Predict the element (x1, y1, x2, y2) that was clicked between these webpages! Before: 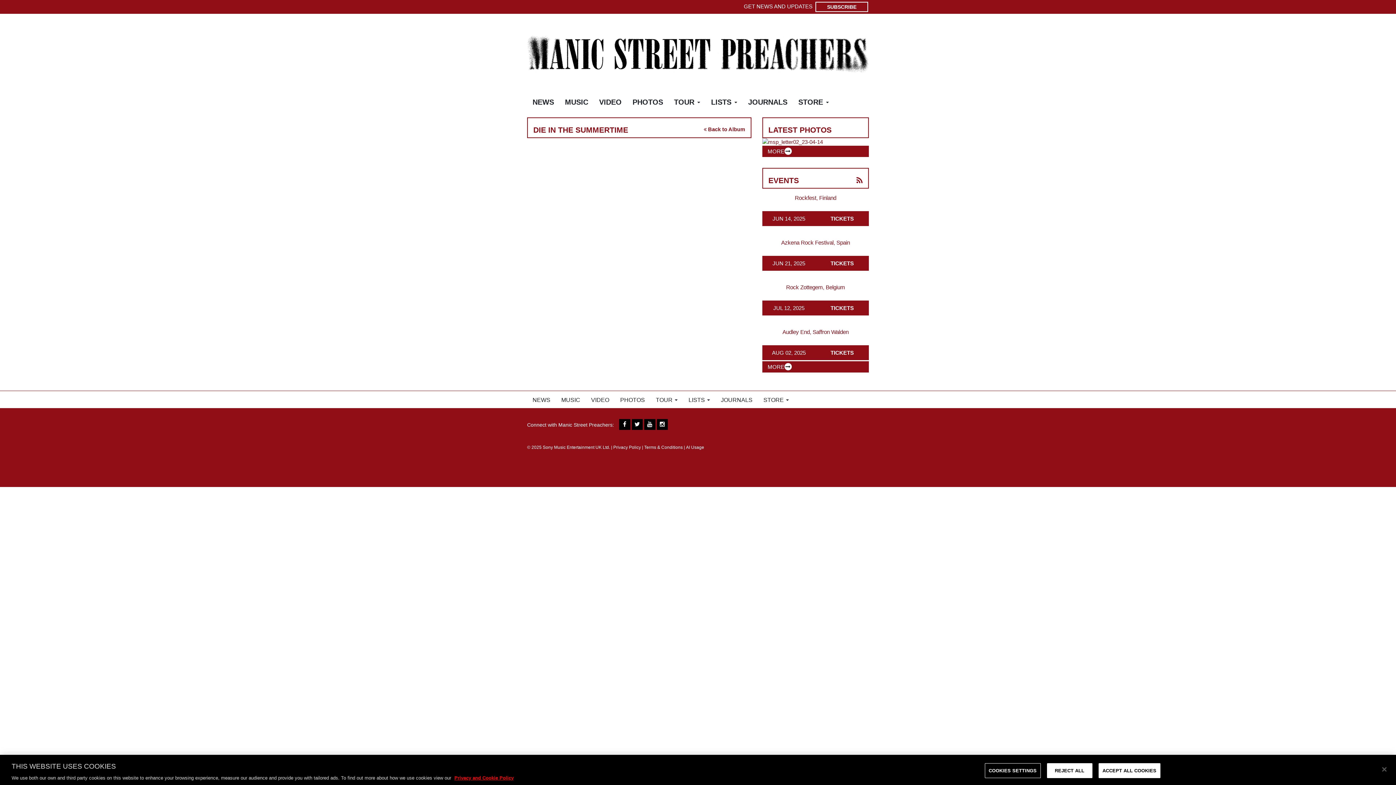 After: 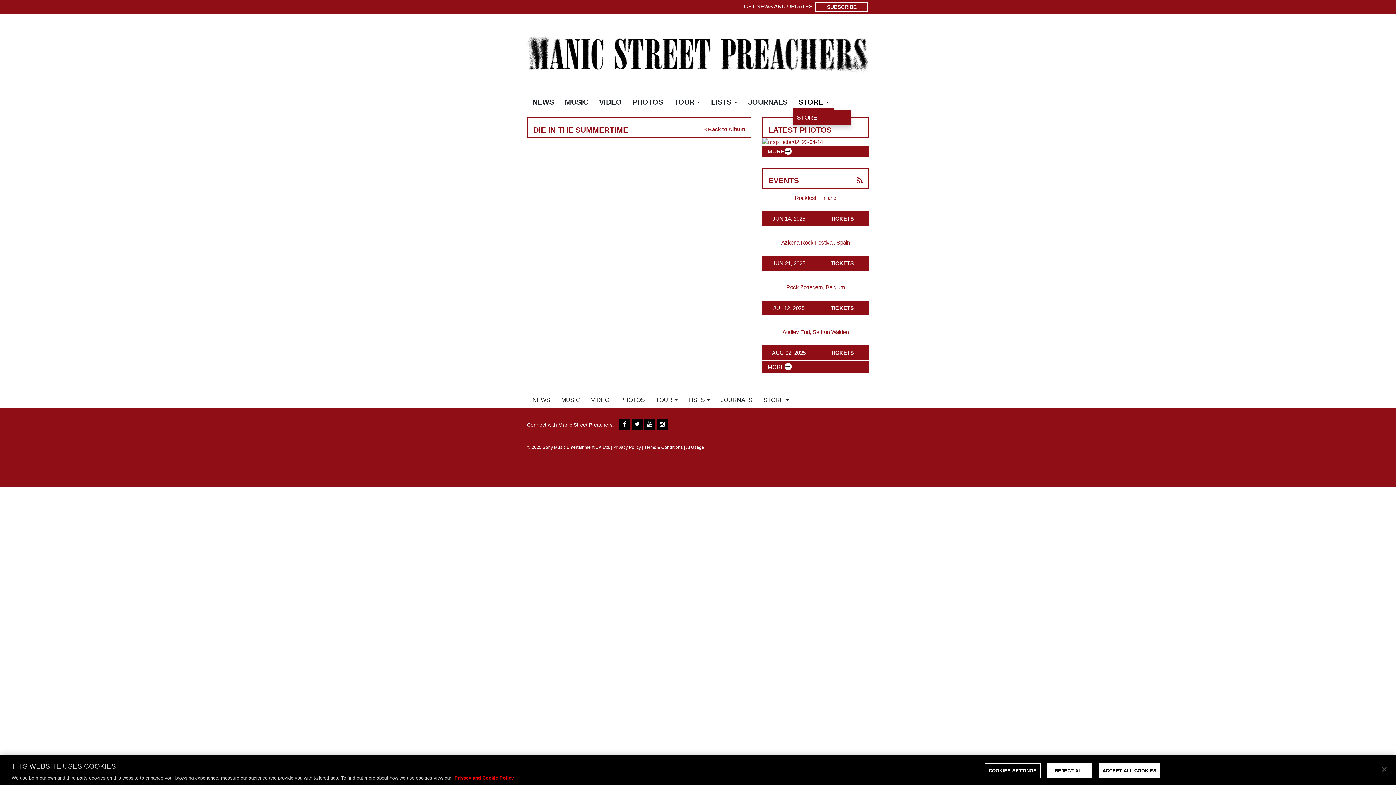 Action: bbox: (793, 92, 834, 110) label: STORE 